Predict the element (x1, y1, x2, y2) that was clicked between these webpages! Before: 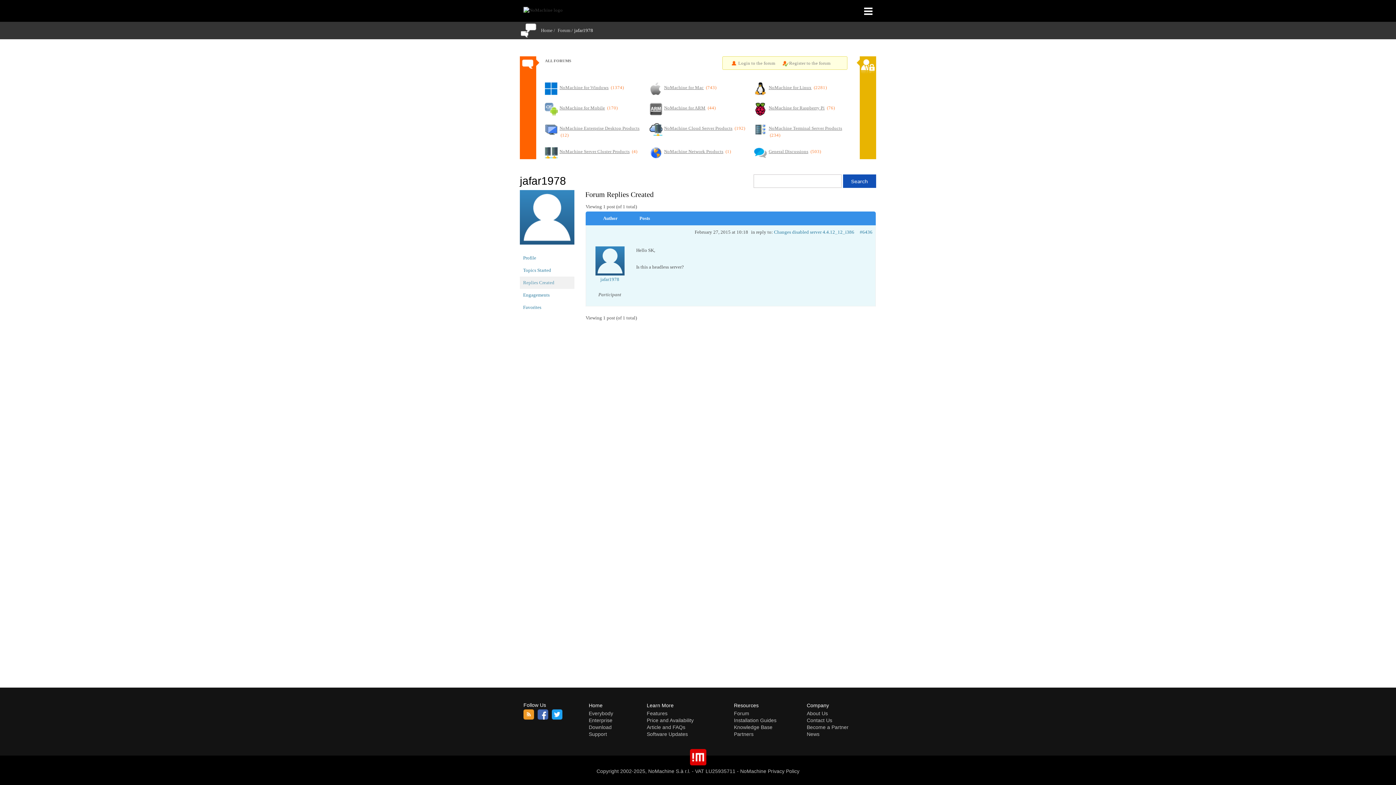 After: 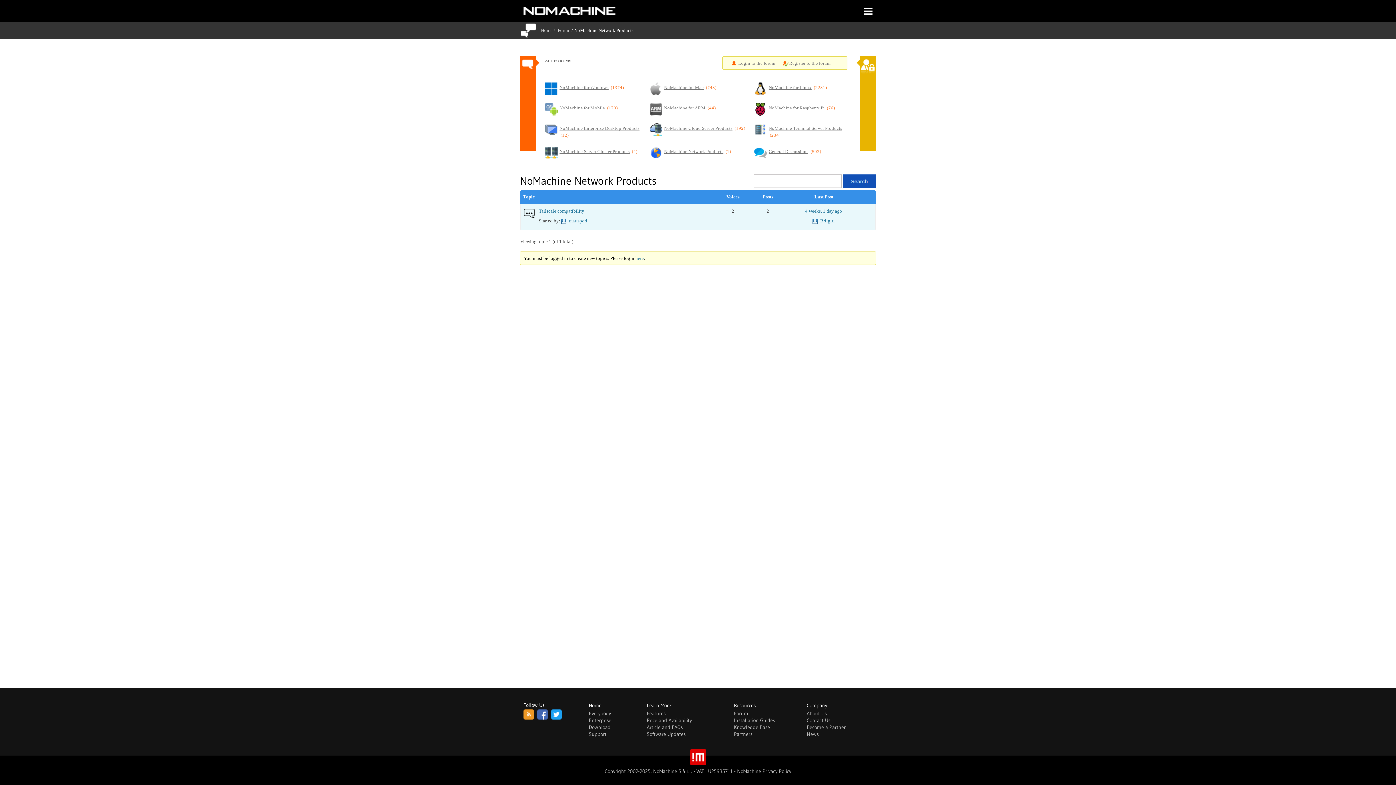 Action: bbox: (649, 146, 662, 159)